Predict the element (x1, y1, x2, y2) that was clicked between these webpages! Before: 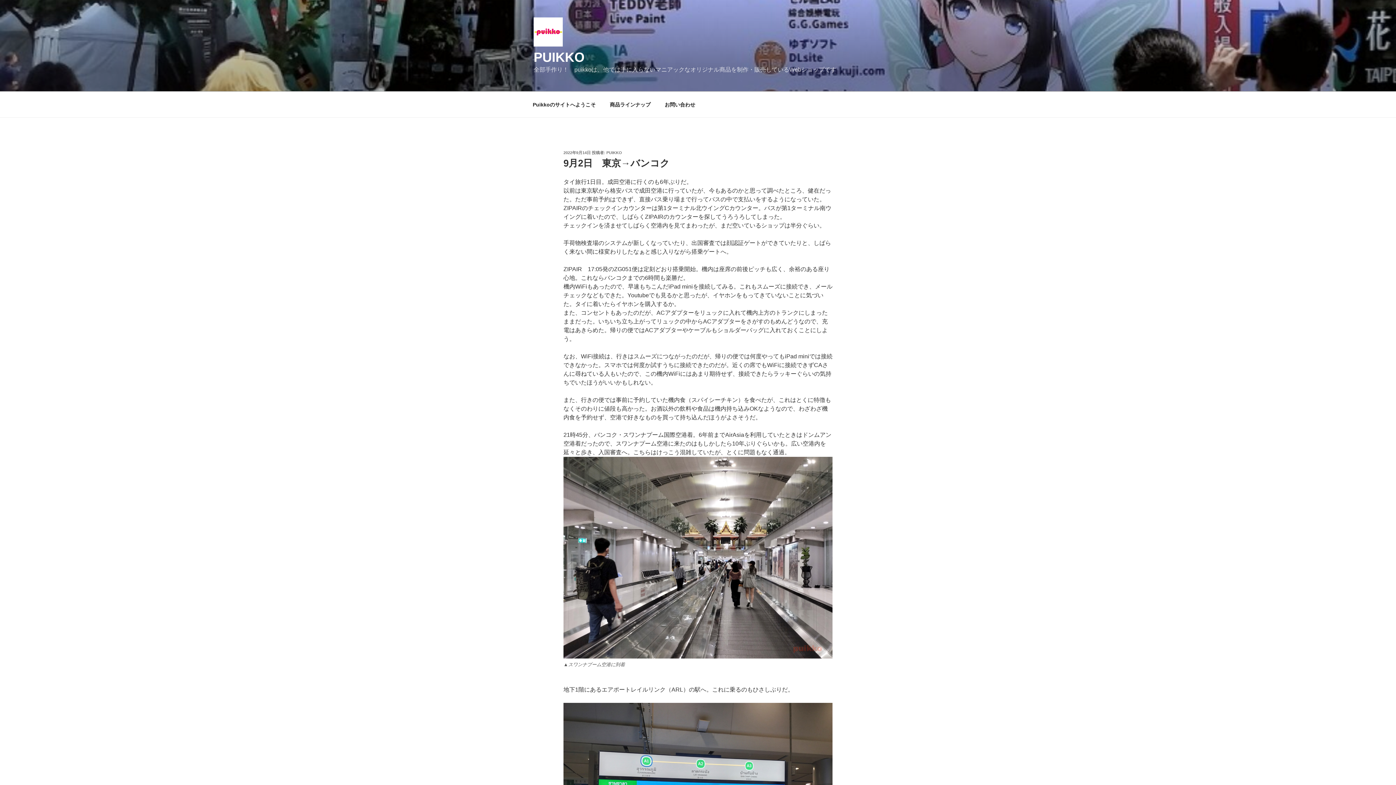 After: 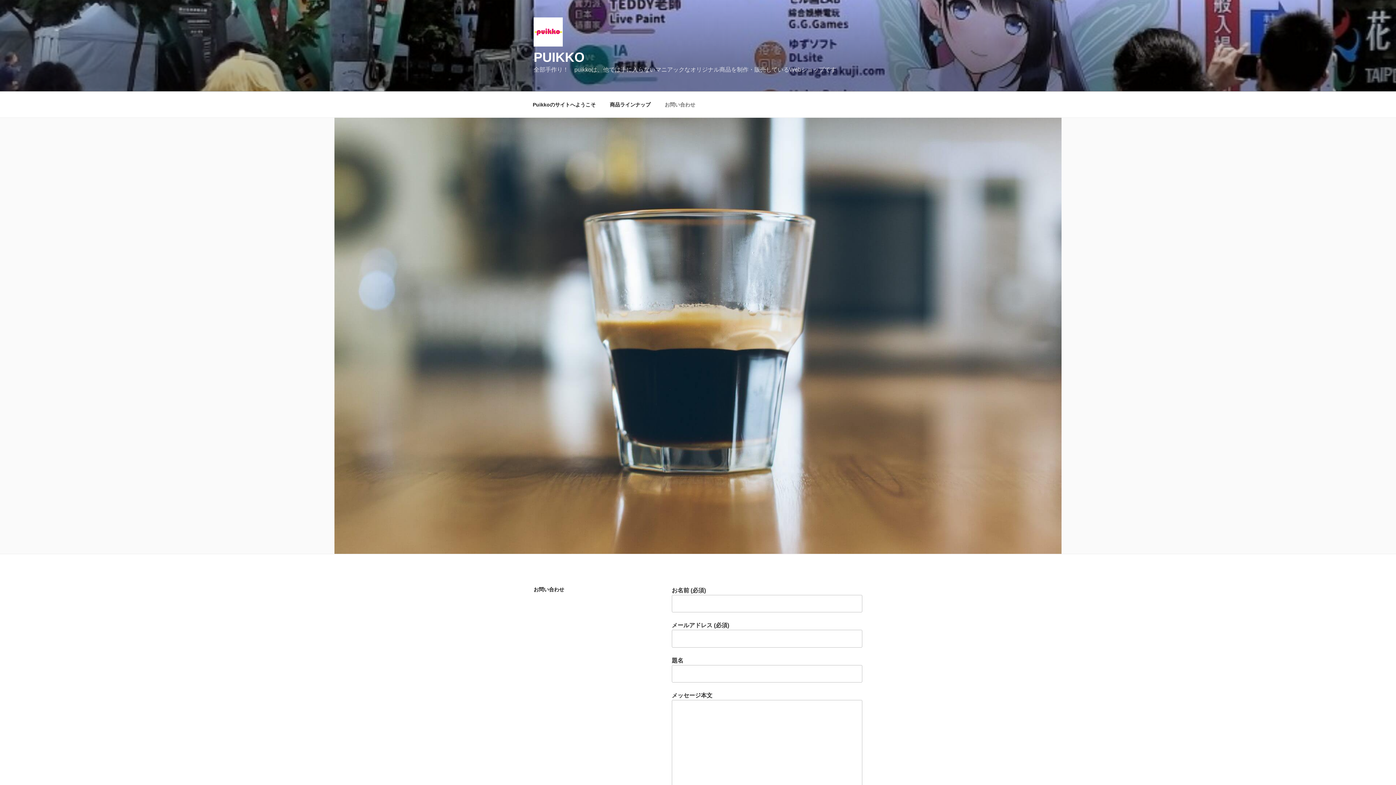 Action: bbox: (658, 95, 701, 113) label: お問い合わせ